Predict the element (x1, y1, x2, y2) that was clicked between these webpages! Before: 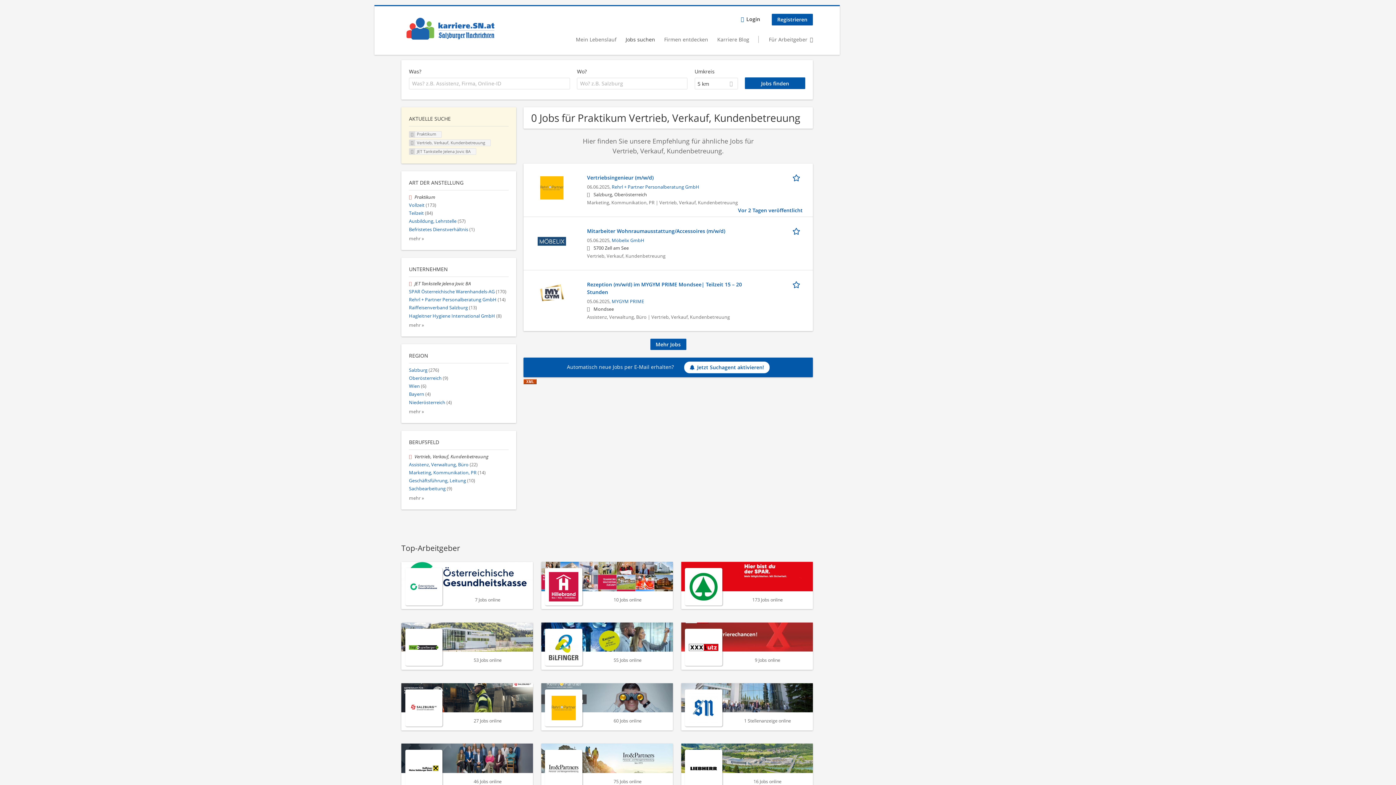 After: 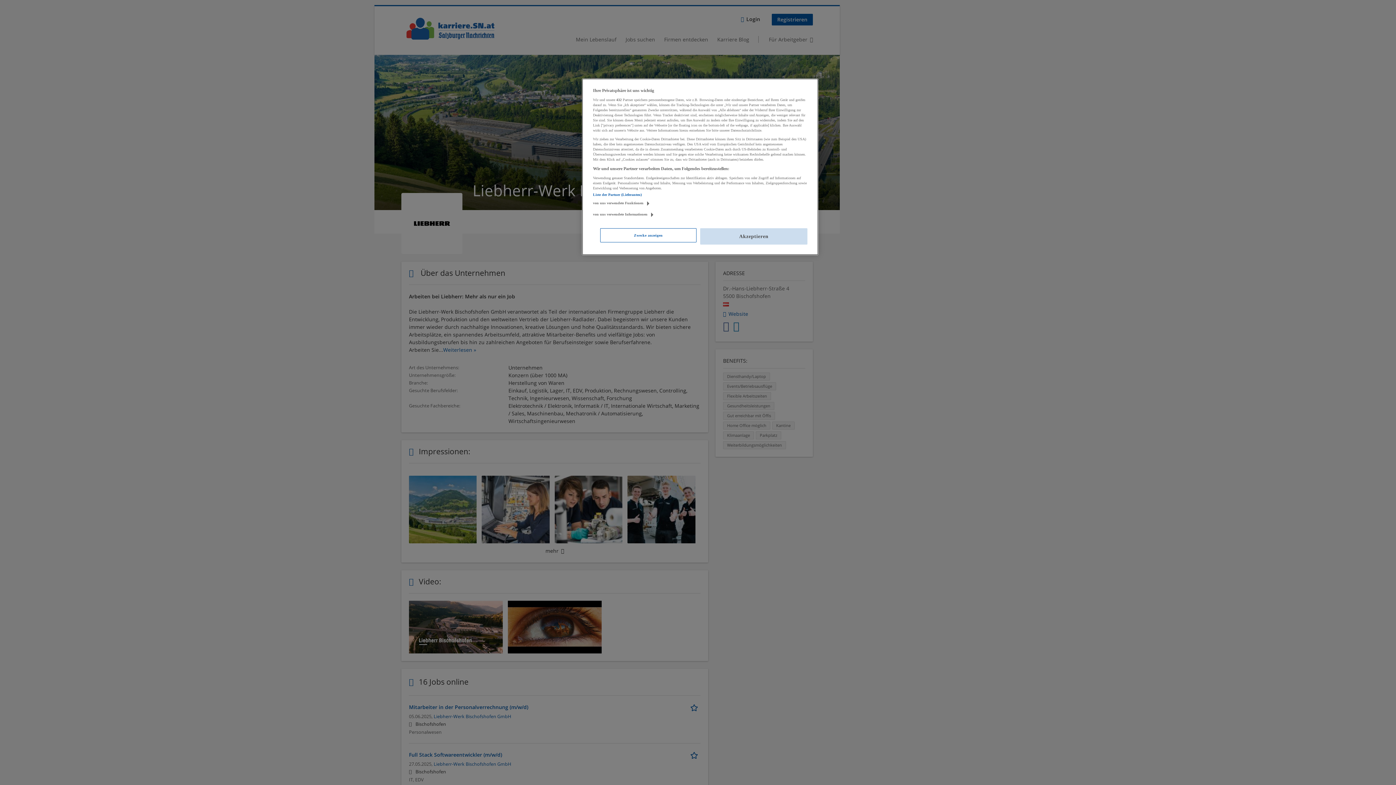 Action: bbox: (681, 744, 813, 791) label: 16 Jobs online